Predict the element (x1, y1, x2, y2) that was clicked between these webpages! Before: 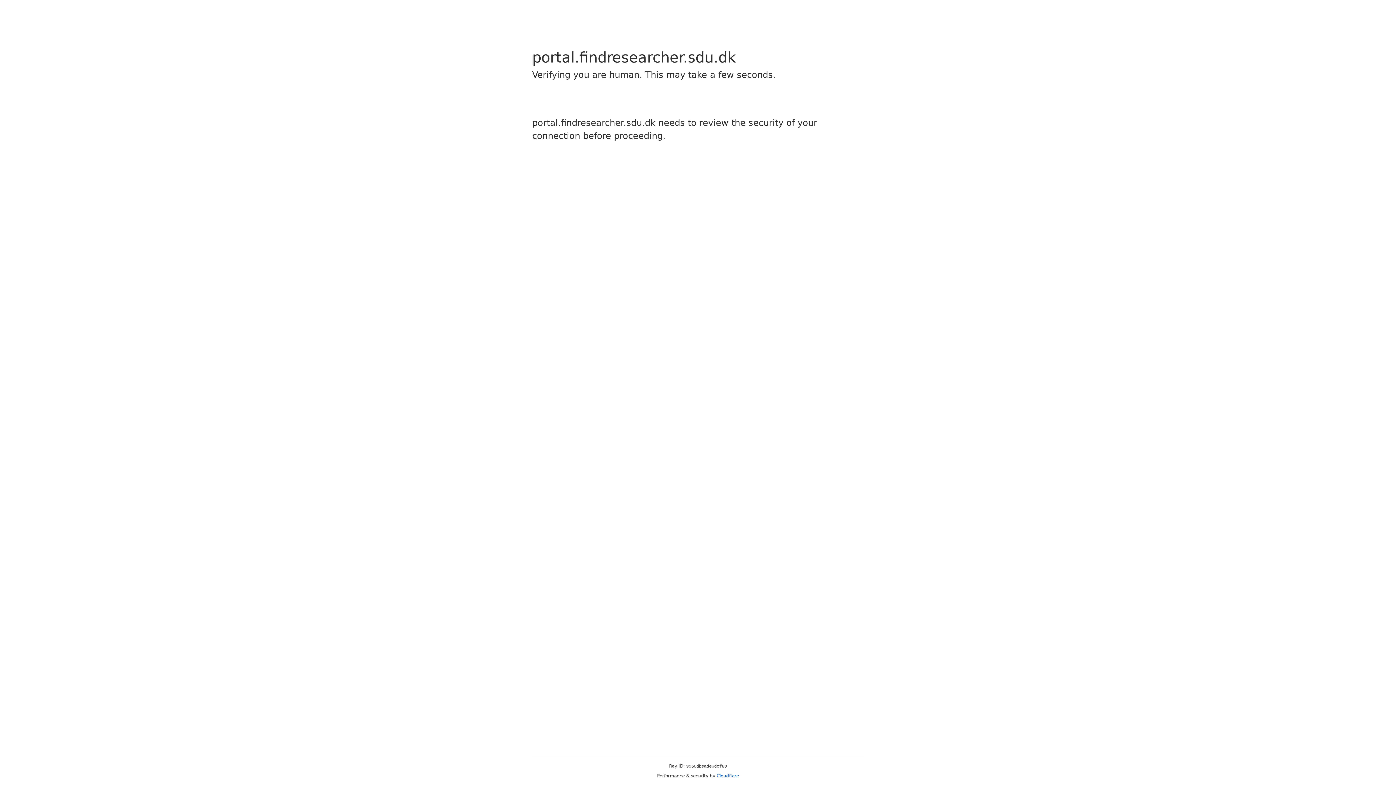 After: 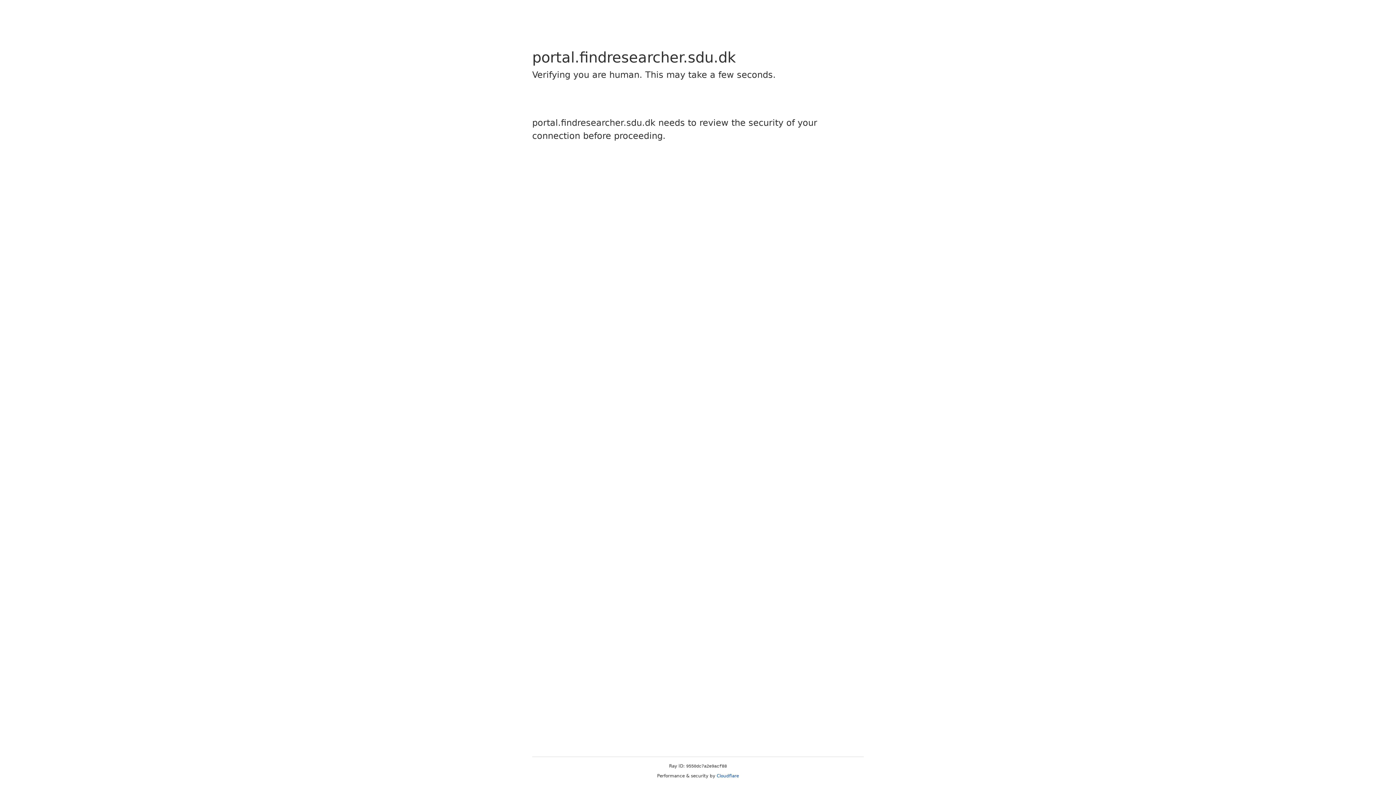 Action: label: Cloudflare bbox: (716, 773, 739, 778)